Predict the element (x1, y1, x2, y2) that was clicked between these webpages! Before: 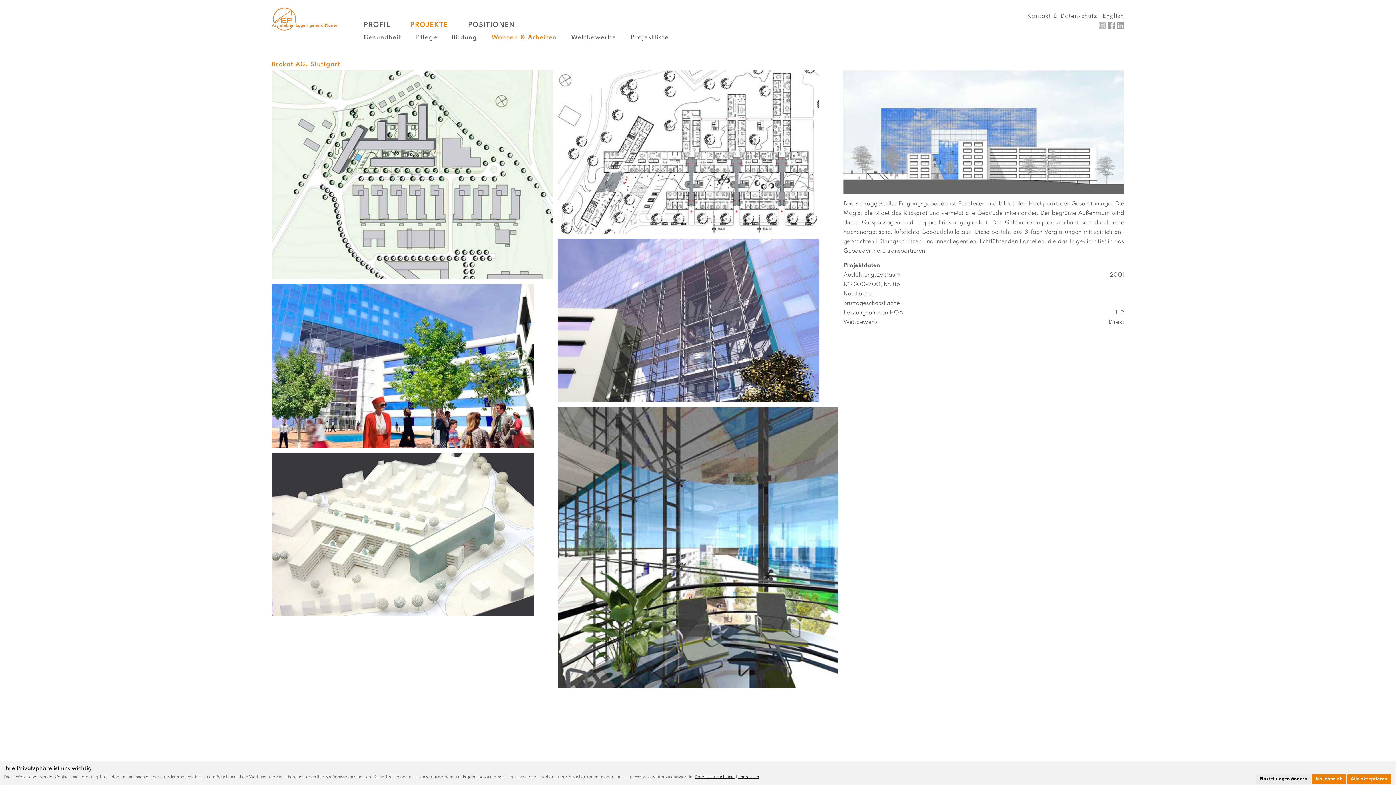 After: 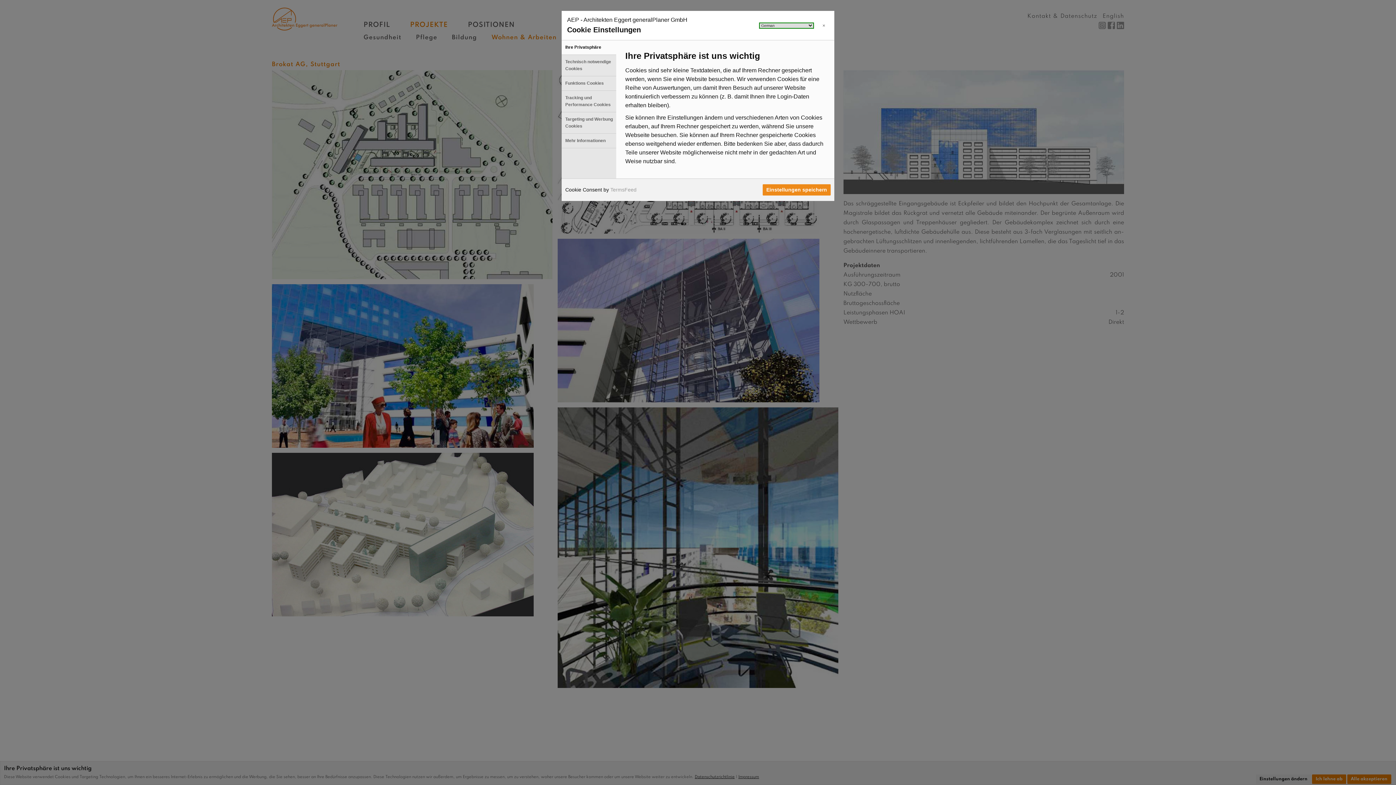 Action: label: Einstellungen ändern bbox: (1256, 774, 1311, 784)